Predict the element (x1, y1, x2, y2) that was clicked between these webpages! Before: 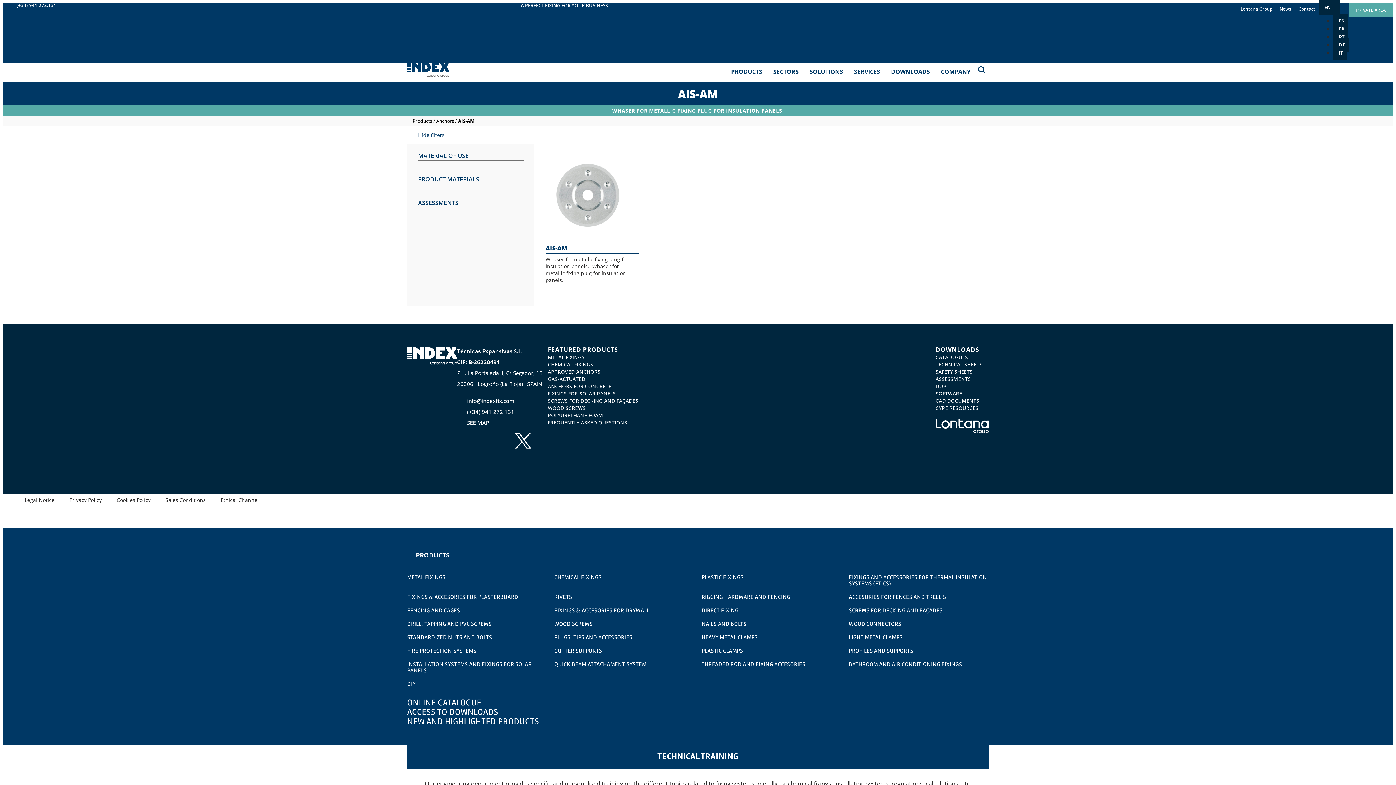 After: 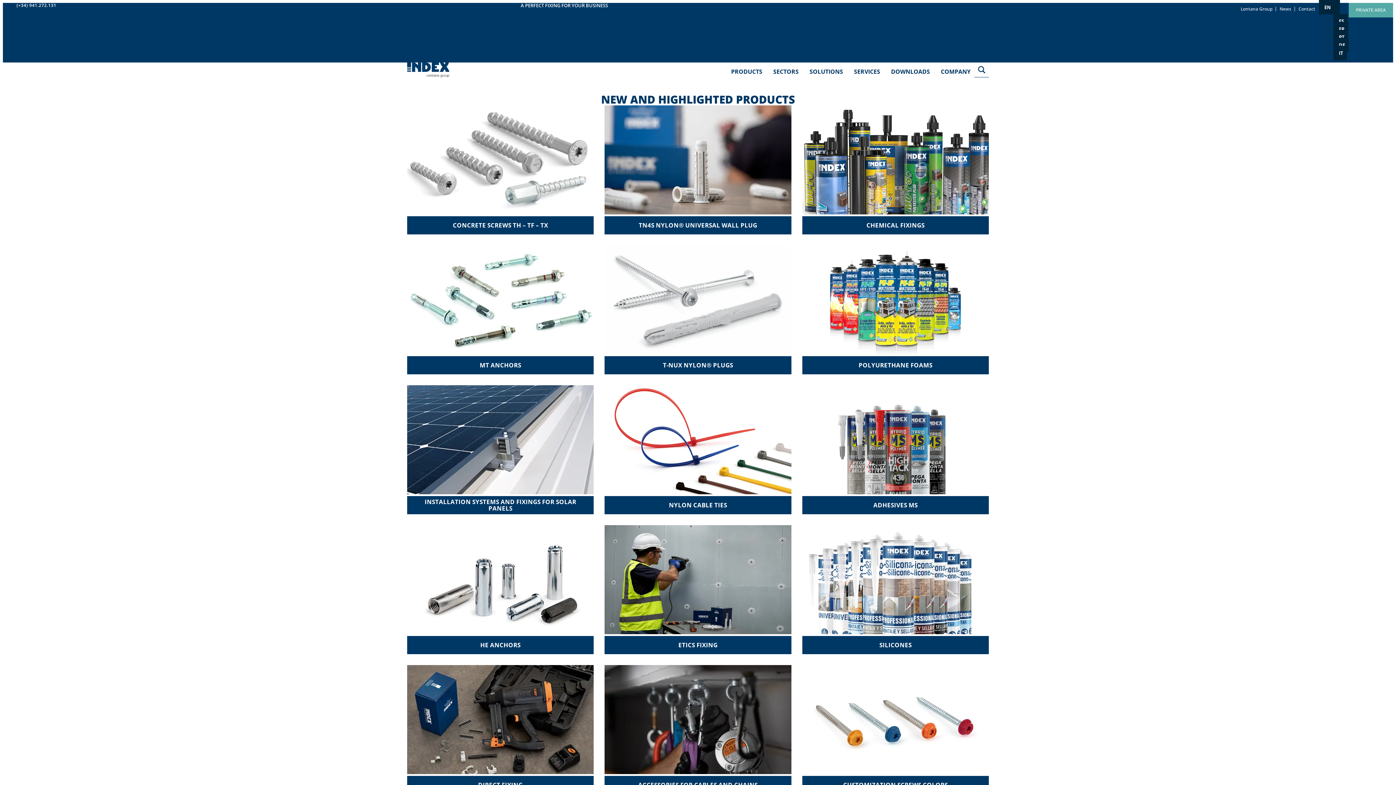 Action: bbox: (407, 717, 989, 726) label: NEW AND HIGHLIGHTED PRODUCTS